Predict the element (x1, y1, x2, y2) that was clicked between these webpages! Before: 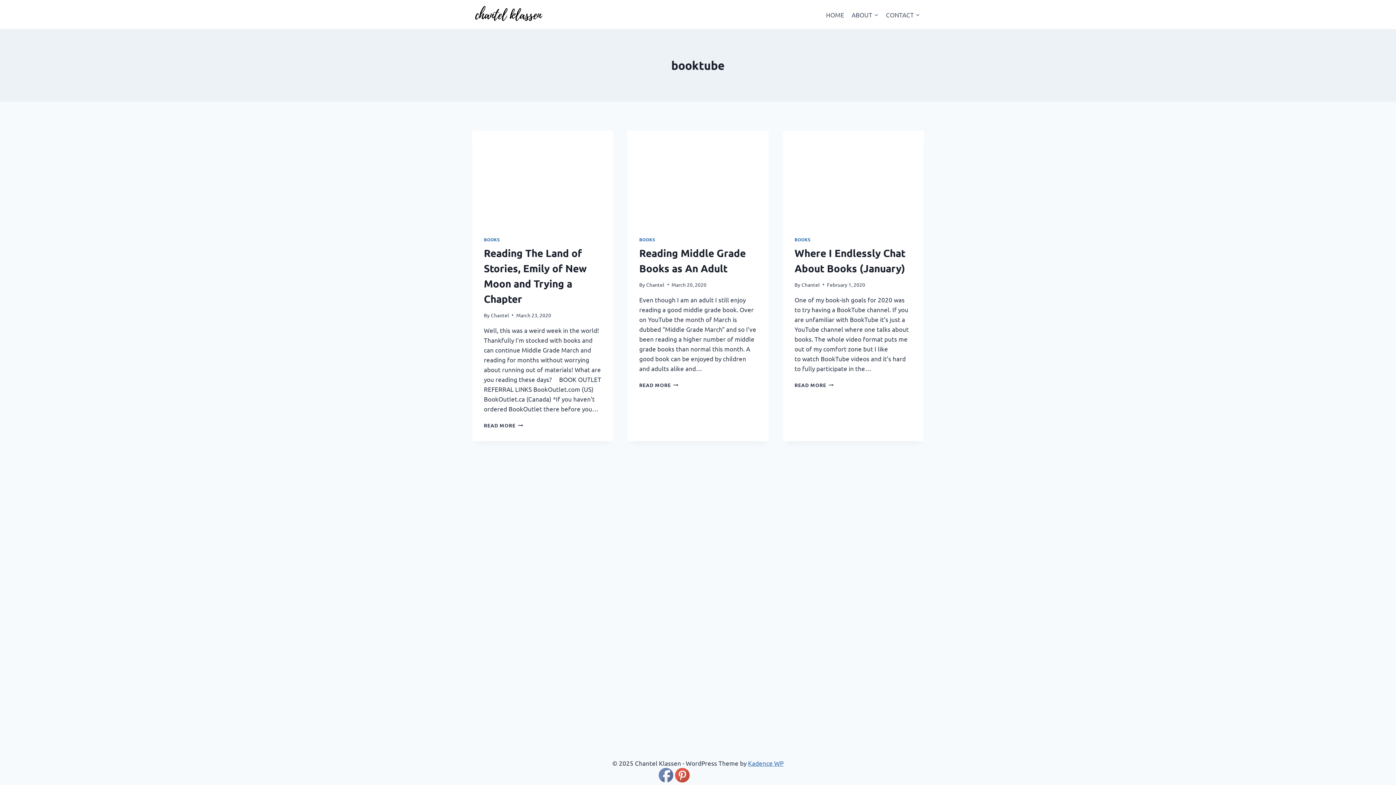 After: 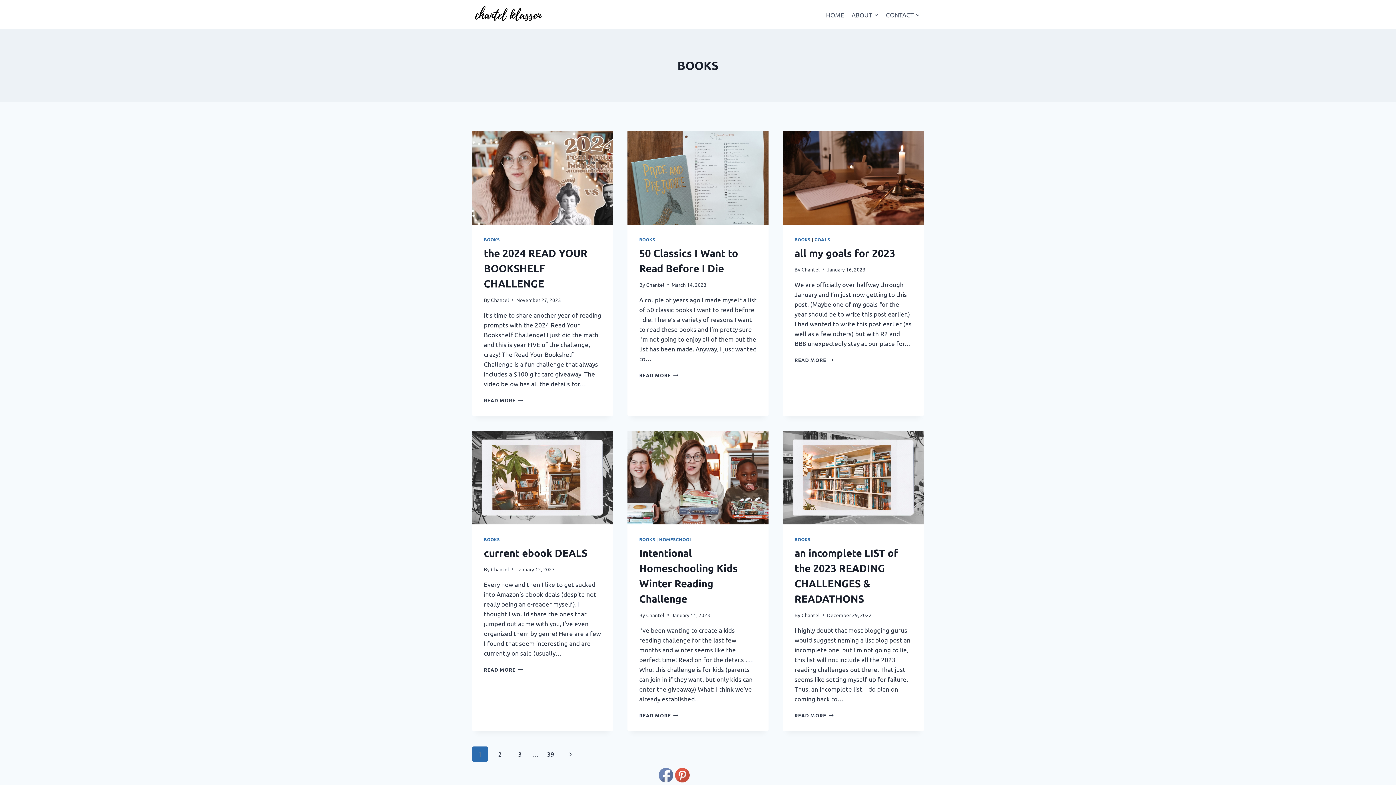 Action: bbox: (639, 236, 655, 242) label: BOOKS